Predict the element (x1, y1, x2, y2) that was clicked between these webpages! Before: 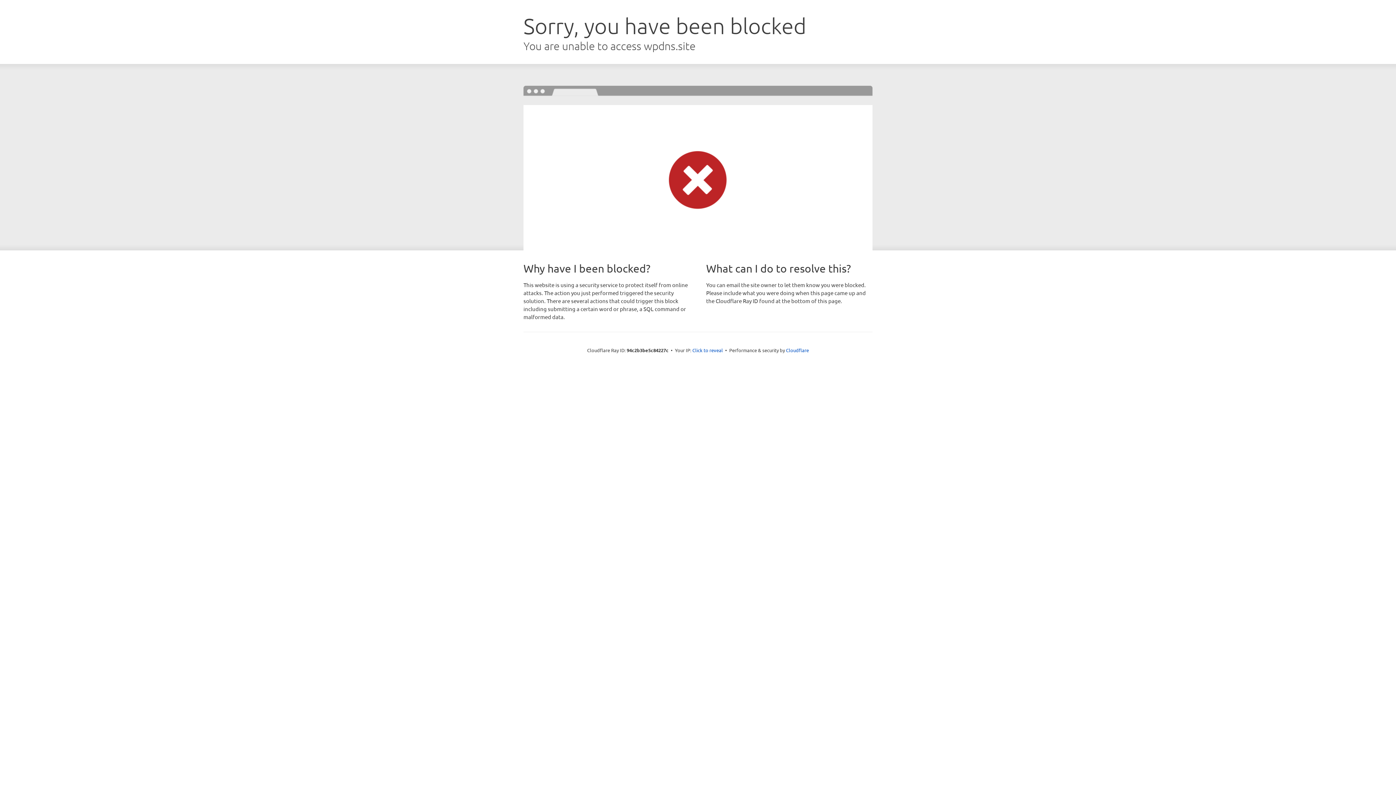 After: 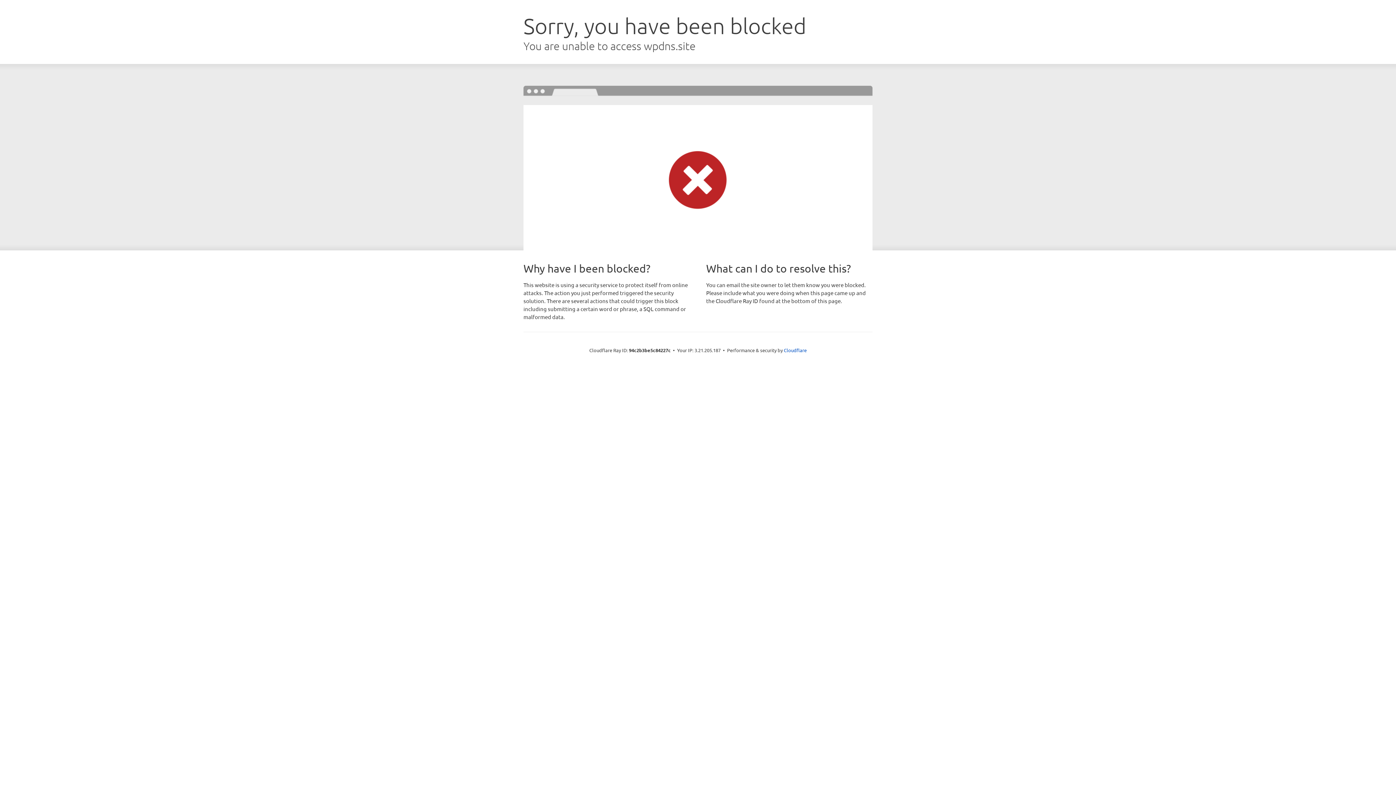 Action: label: Click to reveal bbox: (692, 346, 723, 353)